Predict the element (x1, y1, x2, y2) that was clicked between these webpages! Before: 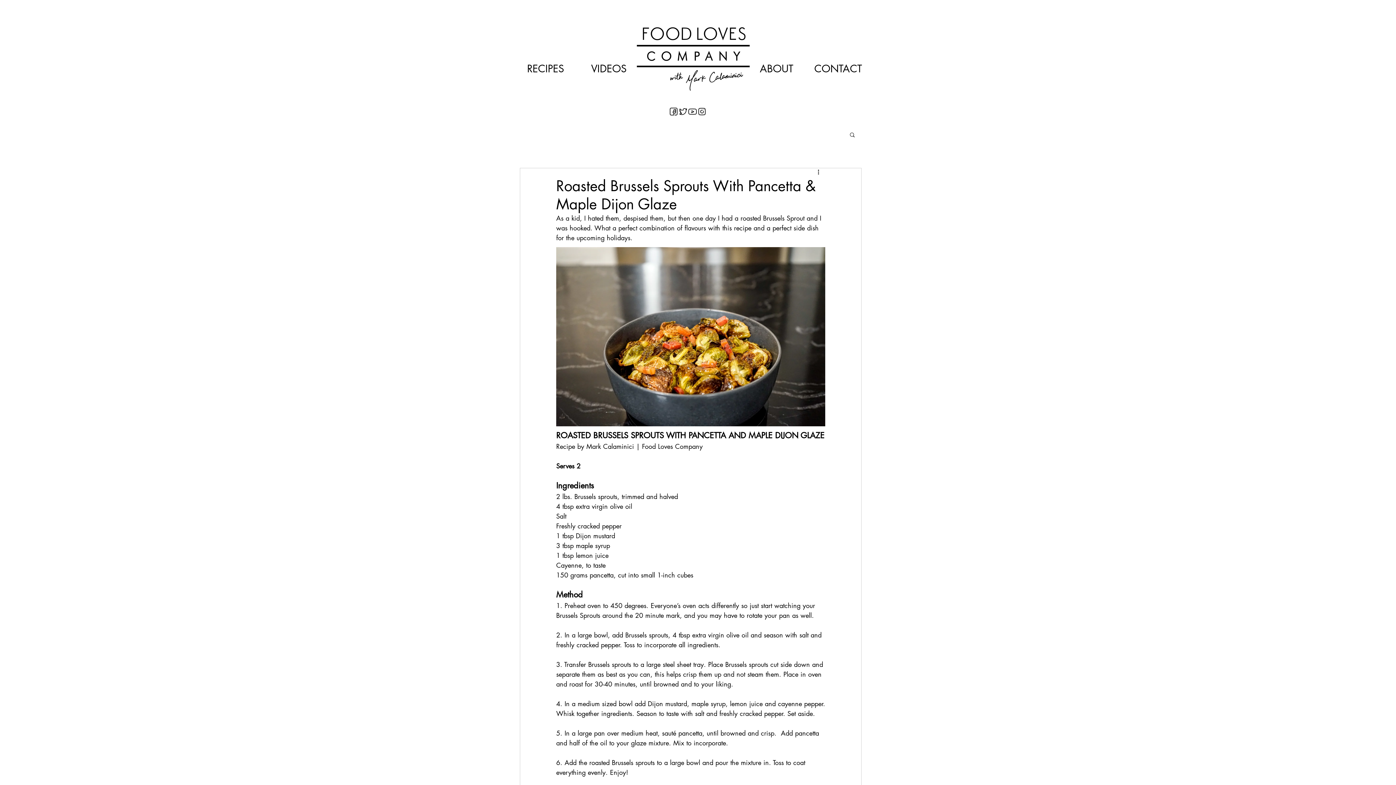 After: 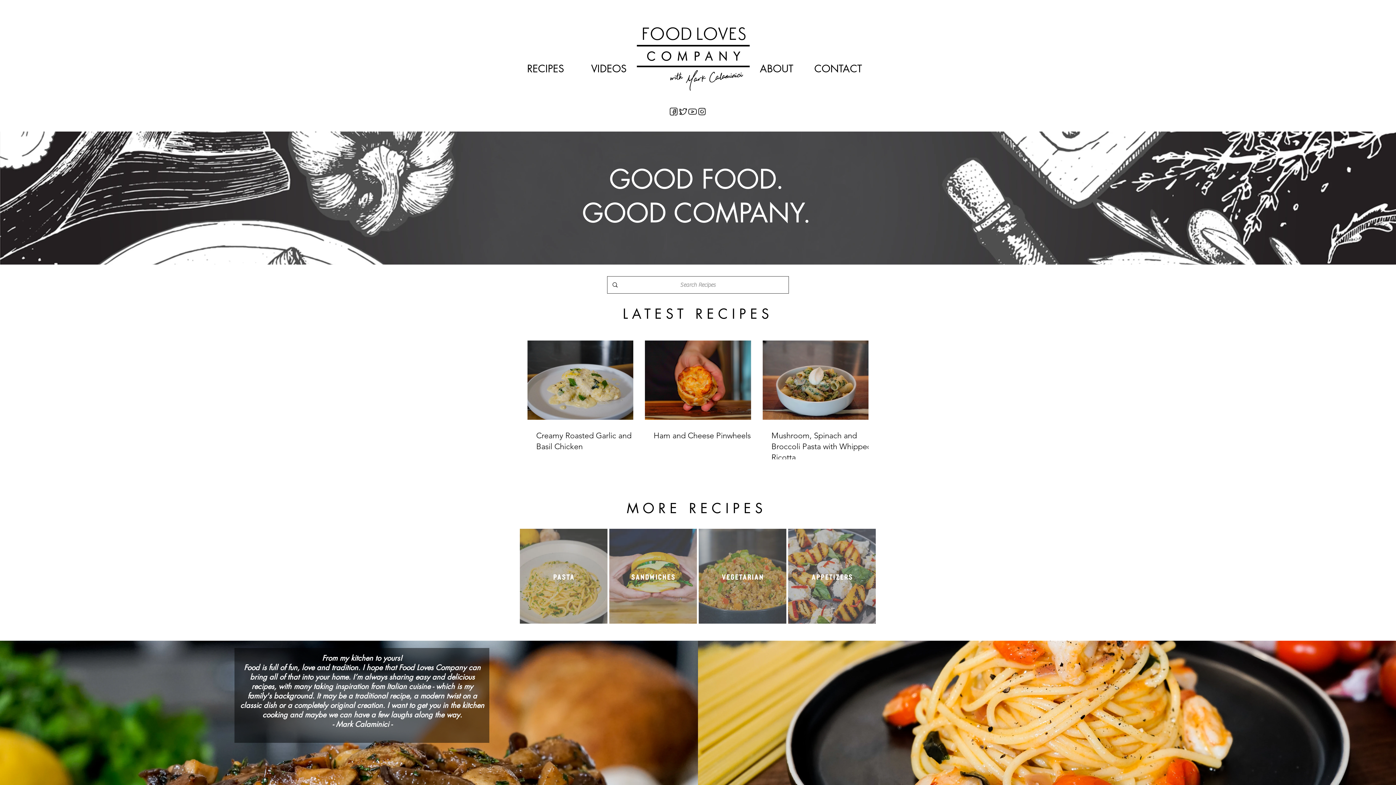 Action: bbox: (636, 26, 750, 91)